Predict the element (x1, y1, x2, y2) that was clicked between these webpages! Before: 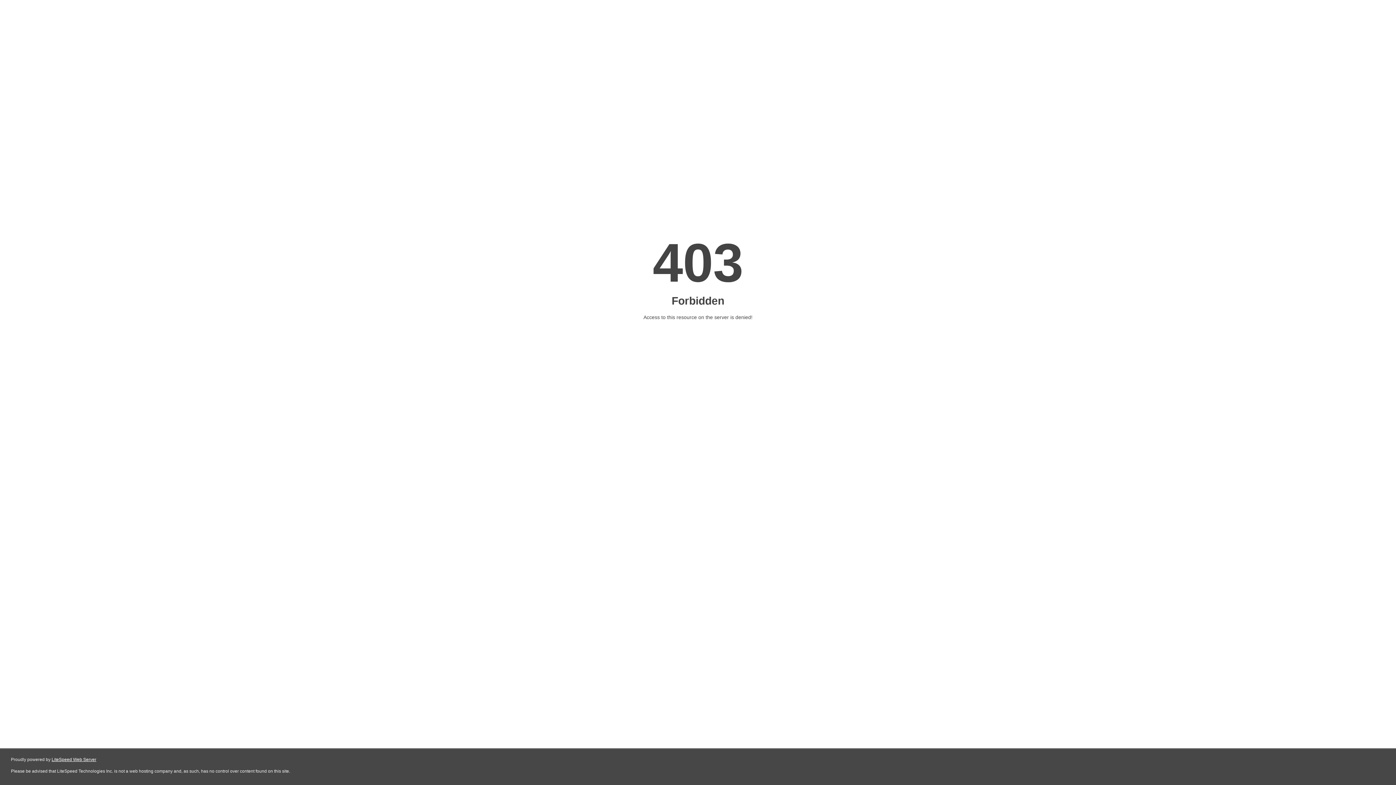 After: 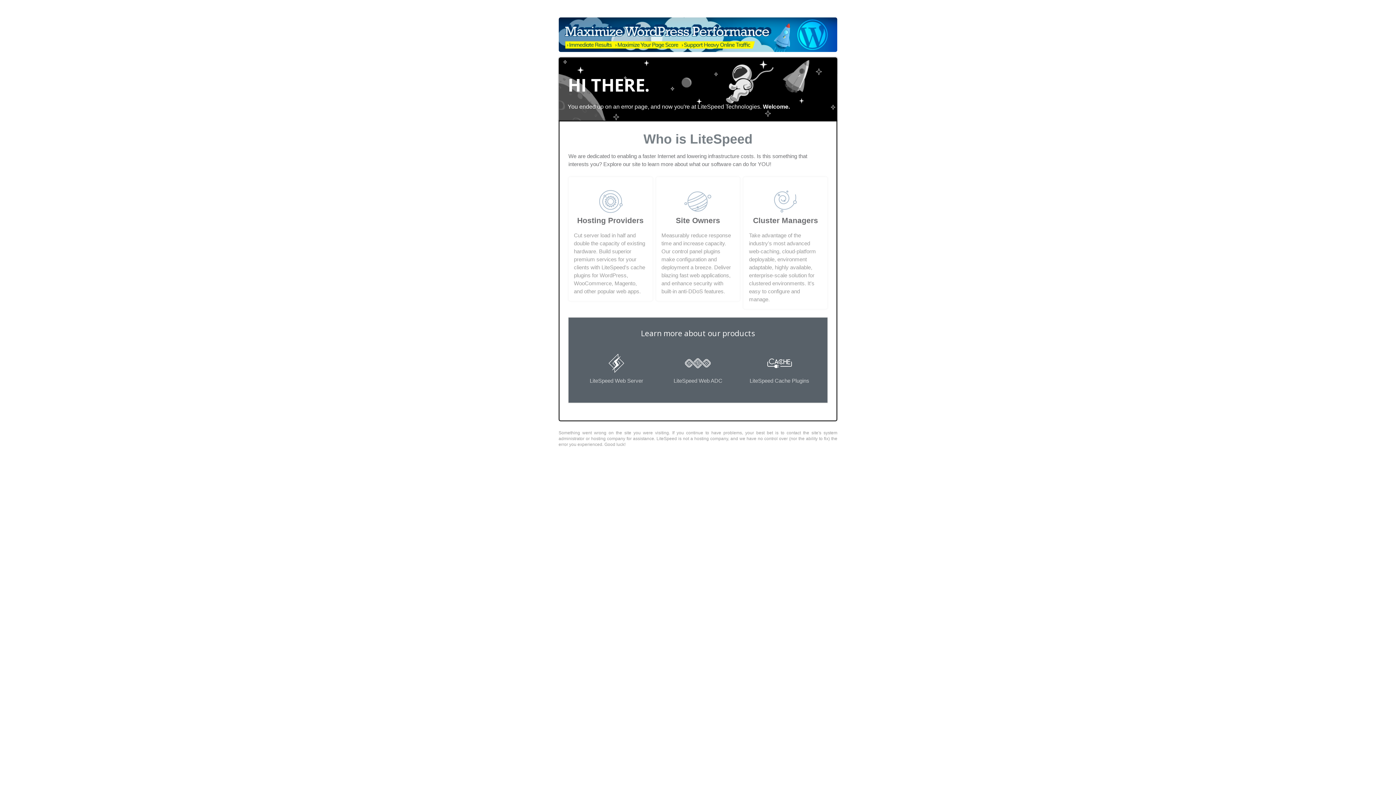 Action: bbox: (51, 757, 96, 762) label: LiteSpeed Web Server